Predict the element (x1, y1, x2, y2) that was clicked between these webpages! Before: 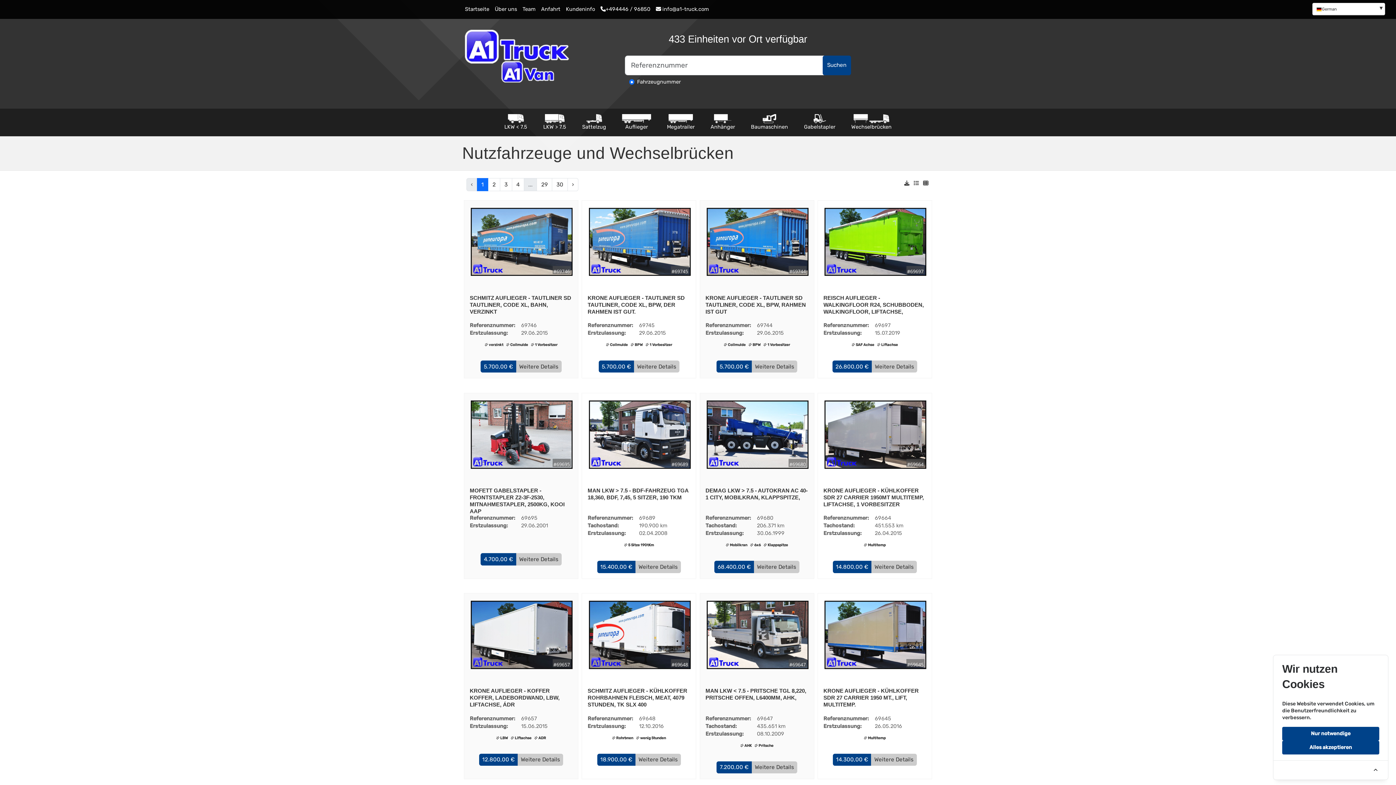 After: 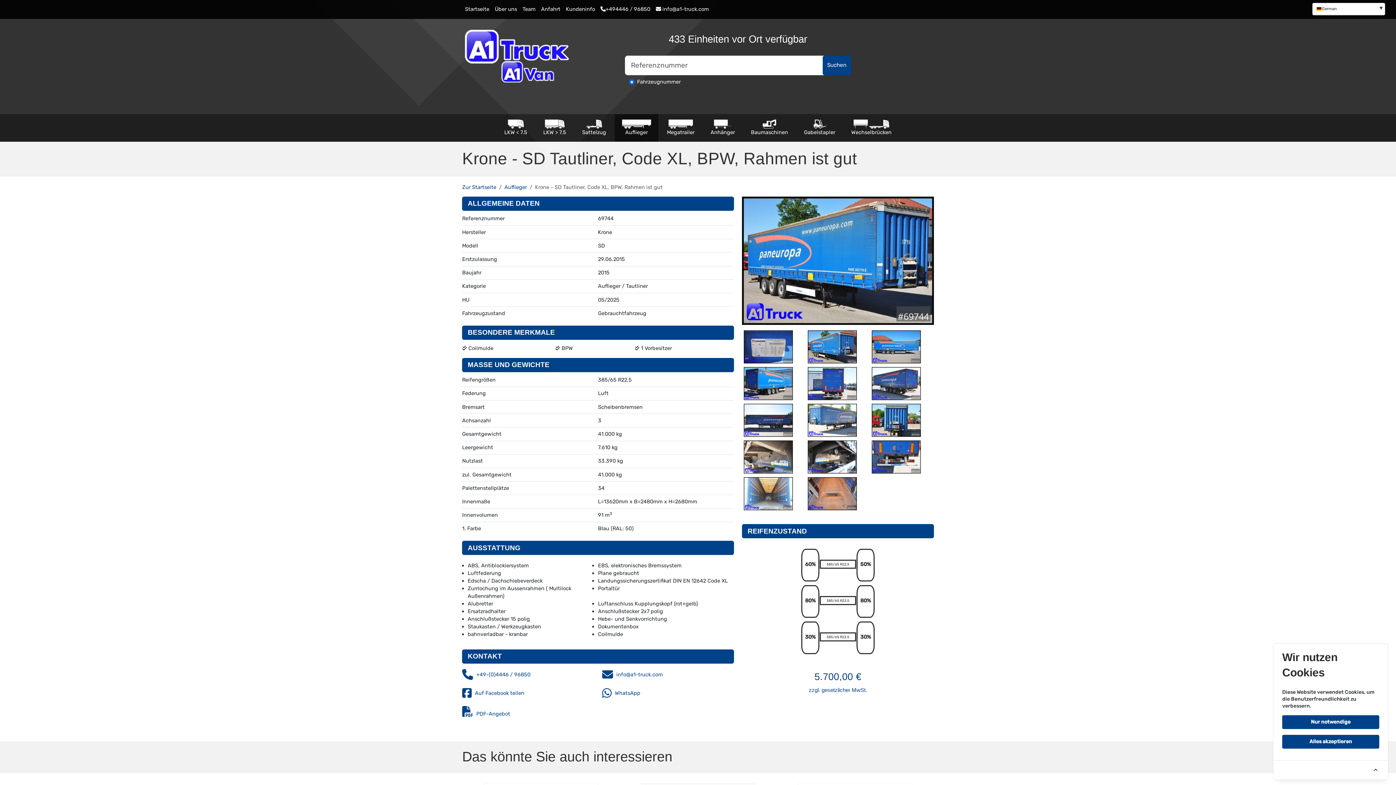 Action: label: KRONE AUFLIEGER - TAUTLINER SD TAUTLINER, CODE XL, BPW, RAHMEN IST GUT bbox: (705, 294, 806, 314)